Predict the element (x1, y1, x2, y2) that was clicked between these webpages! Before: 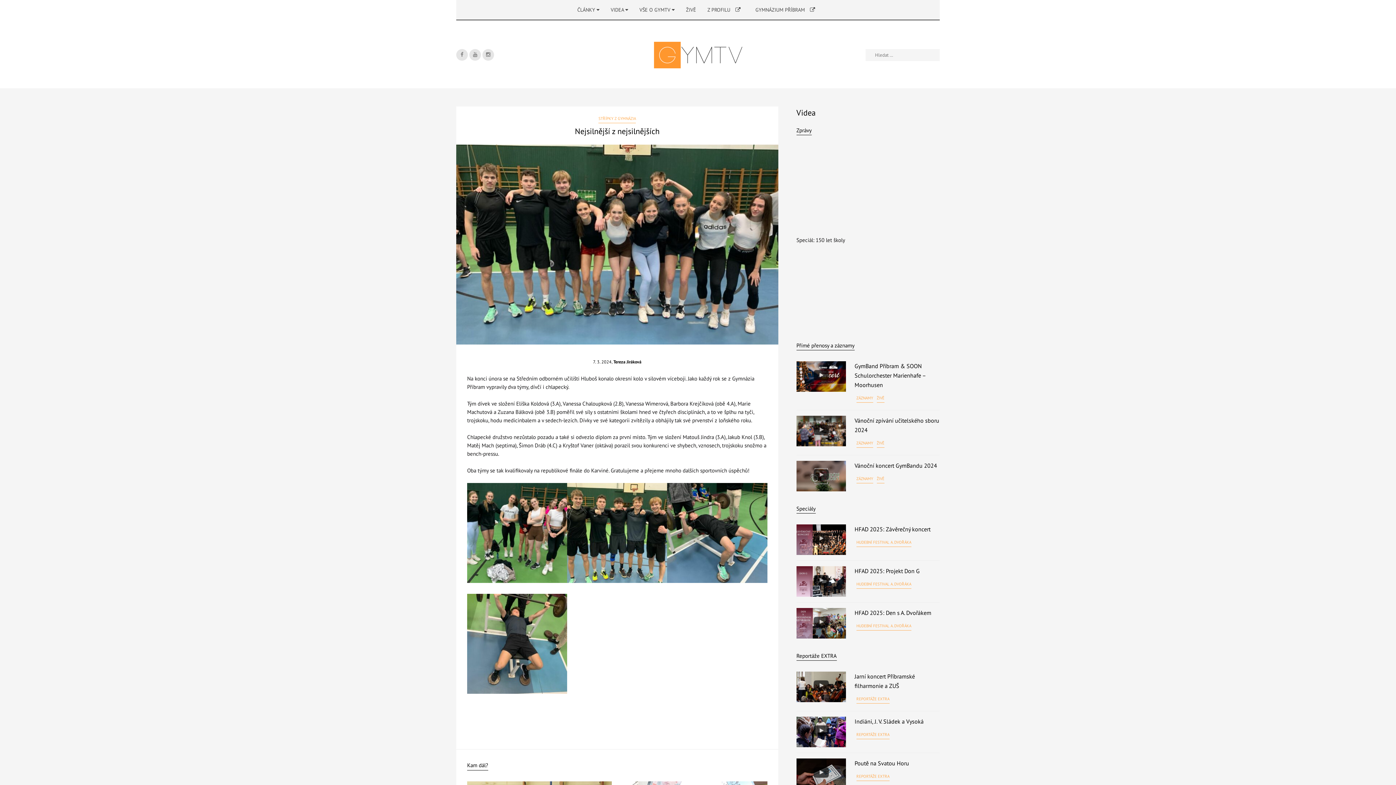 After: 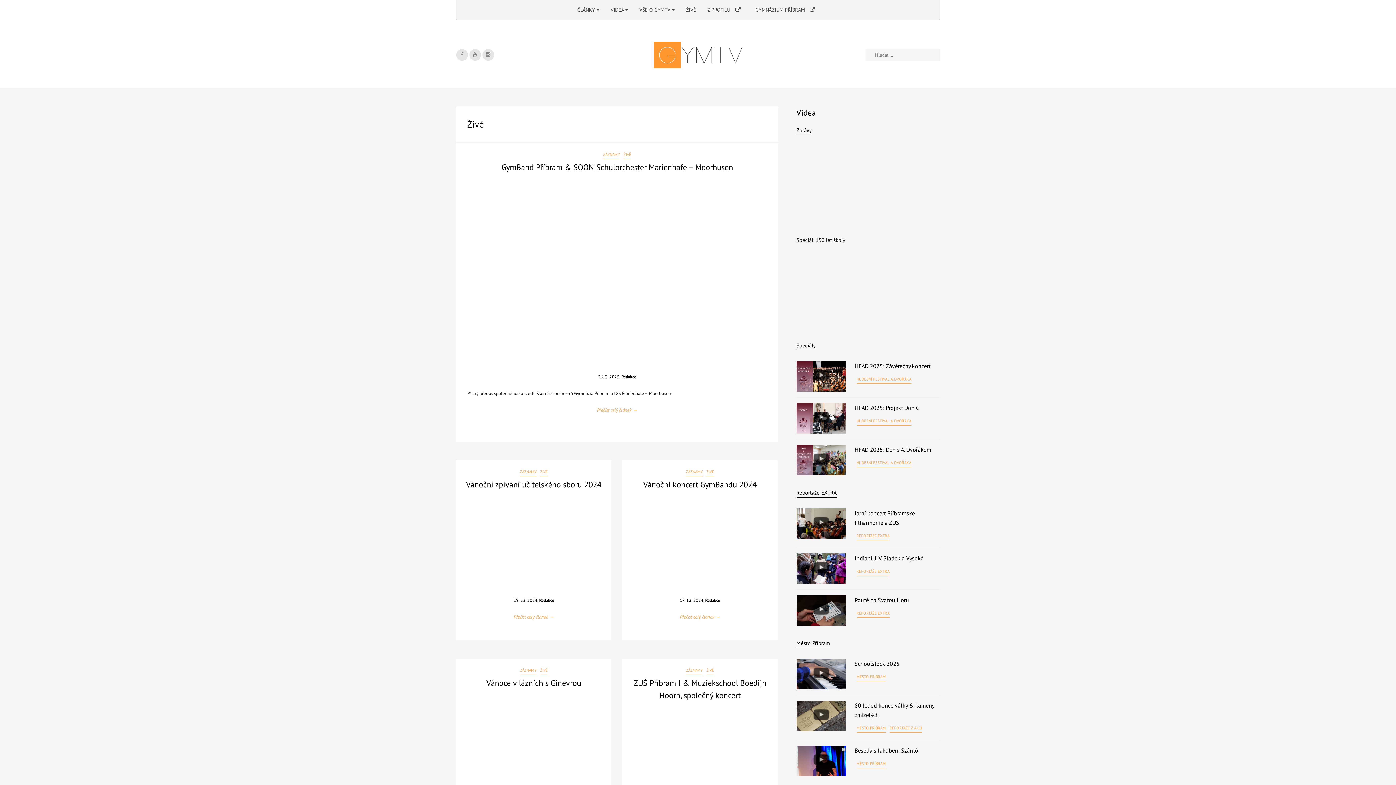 Action: bbox: (877, 474, 884, 483) label: ŽIVĚ